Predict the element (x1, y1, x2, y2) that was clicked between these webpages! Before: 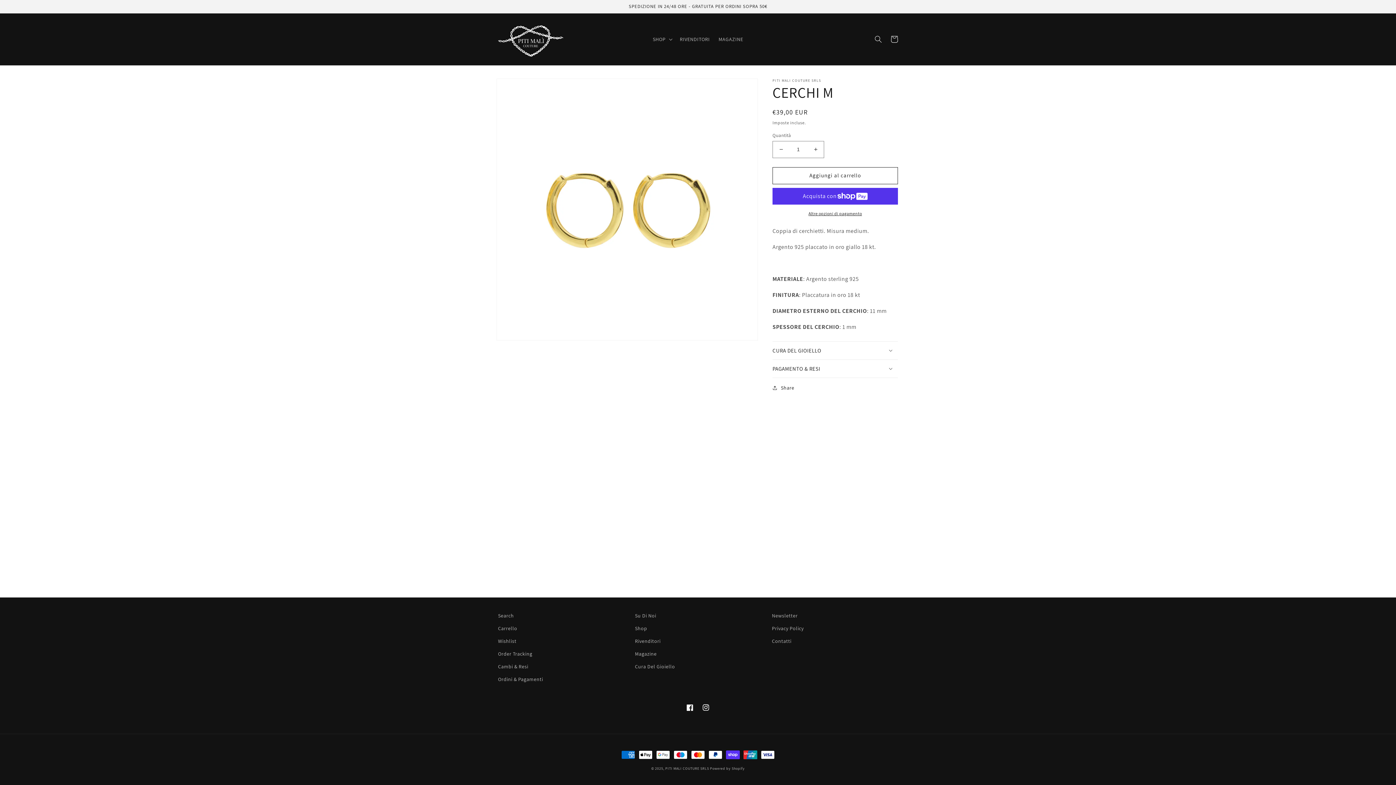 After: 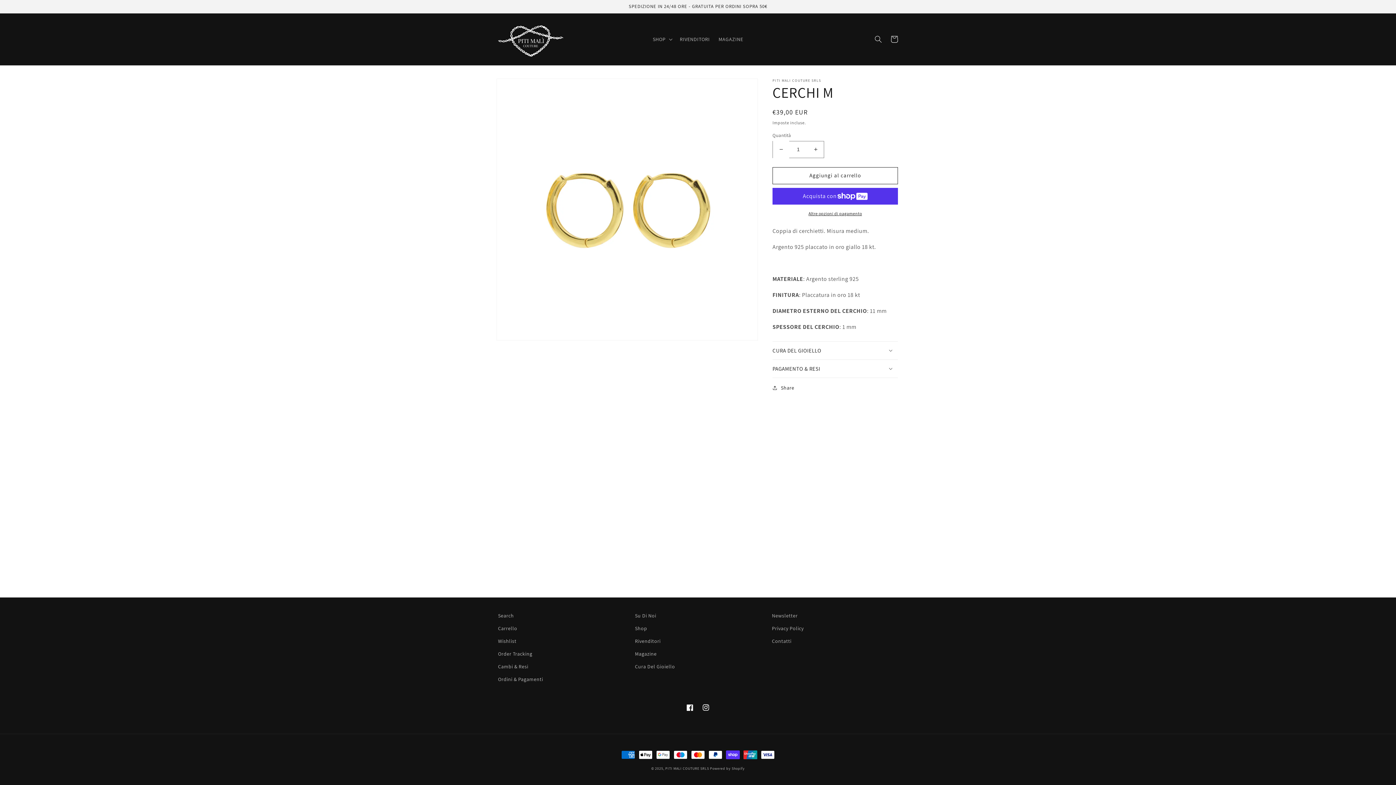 Action: label: Diminuisci quantità per CERCHI M bbox: (773, 140, 789, 158)